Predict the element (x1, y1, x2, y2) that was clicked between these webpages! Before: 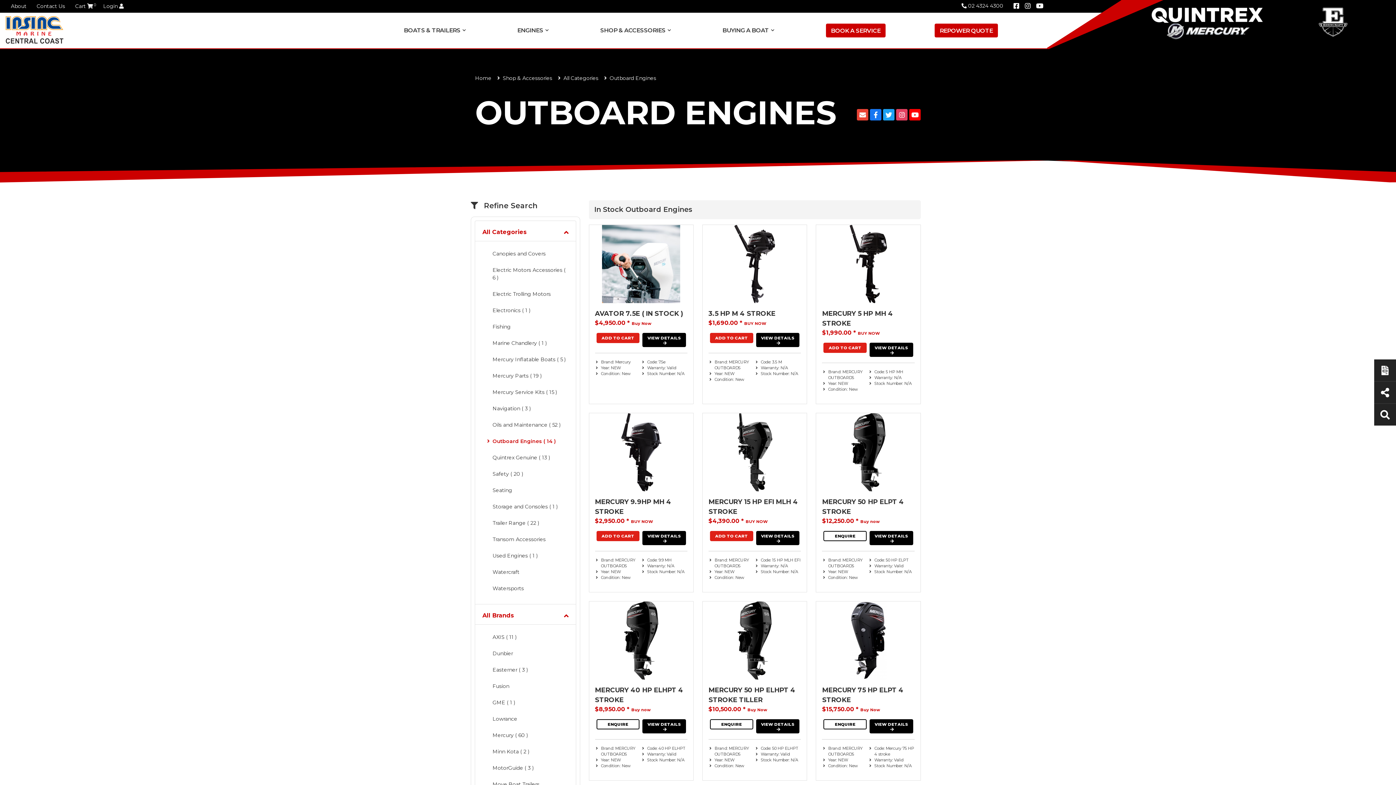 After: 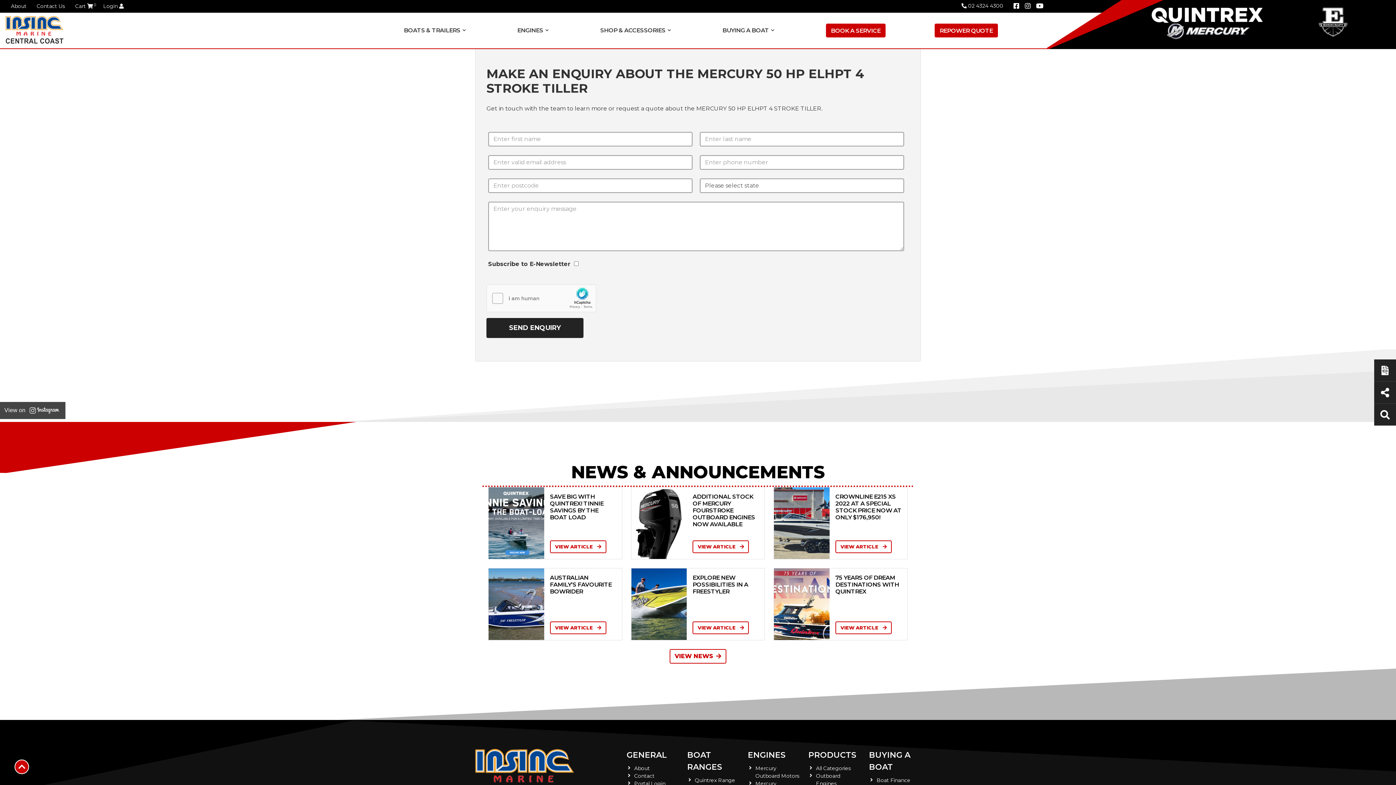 Action: label: ENQUIRE bbox: (710, 719, 753, 729)